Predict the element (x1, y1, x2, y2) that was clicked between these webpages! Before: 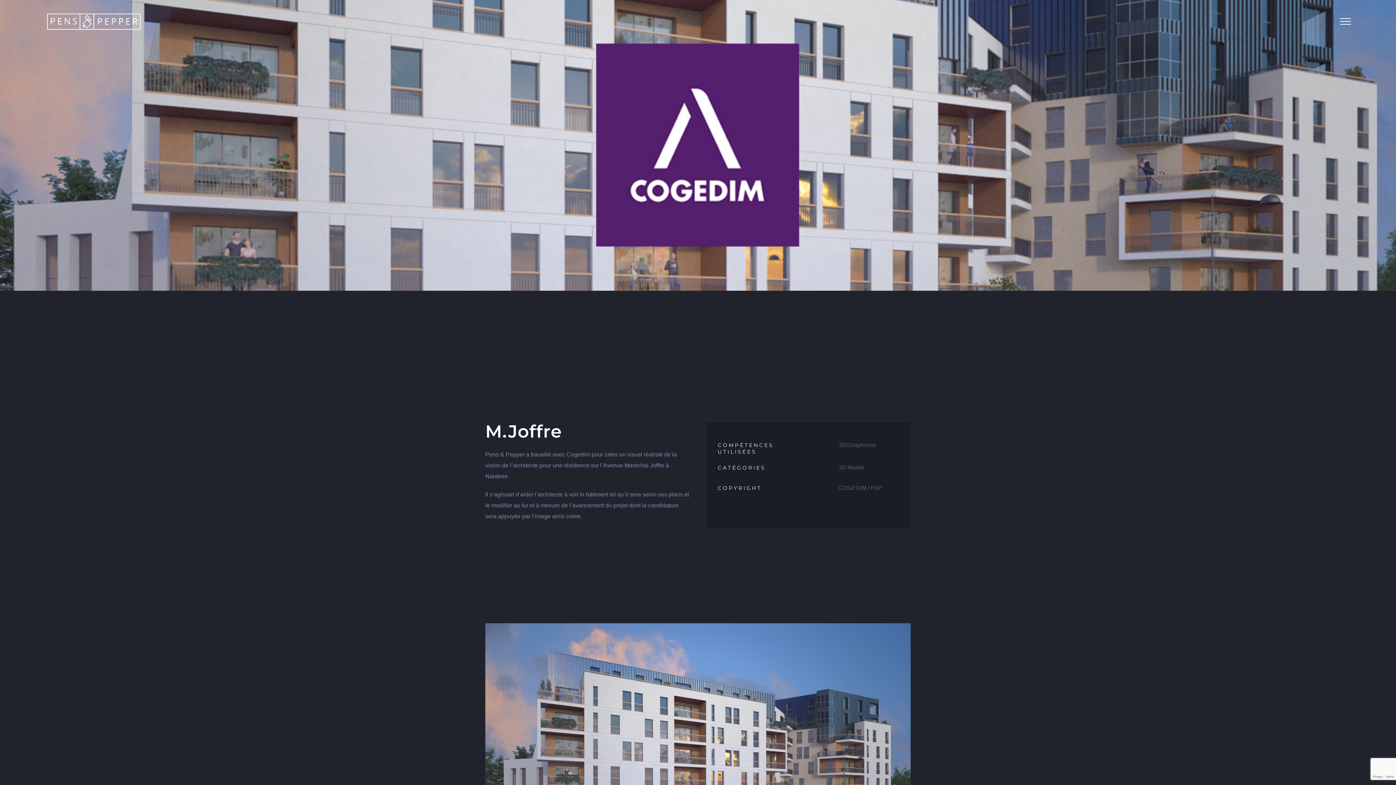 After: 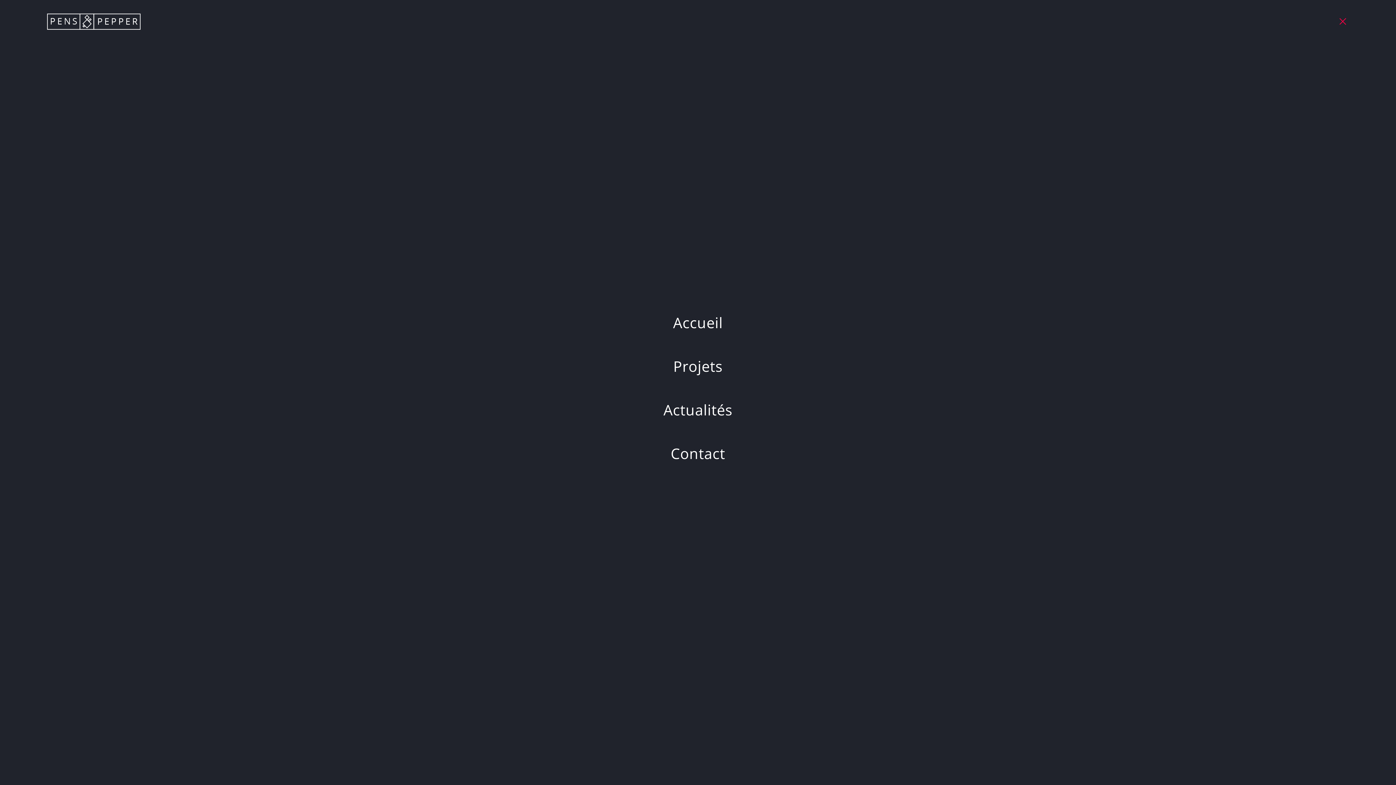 Action: bbox: (1334, 18, 1357, 24) label: Afficher/masquer le menu